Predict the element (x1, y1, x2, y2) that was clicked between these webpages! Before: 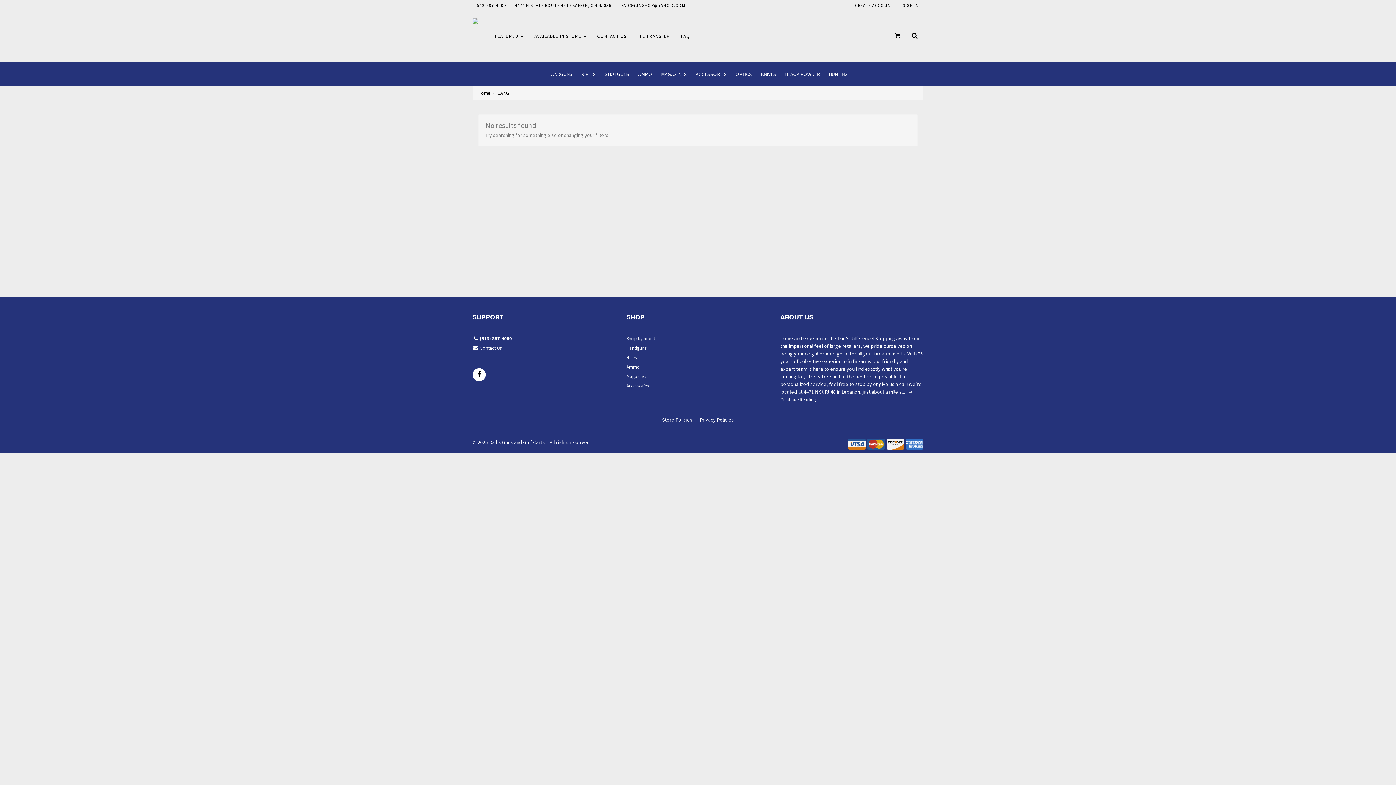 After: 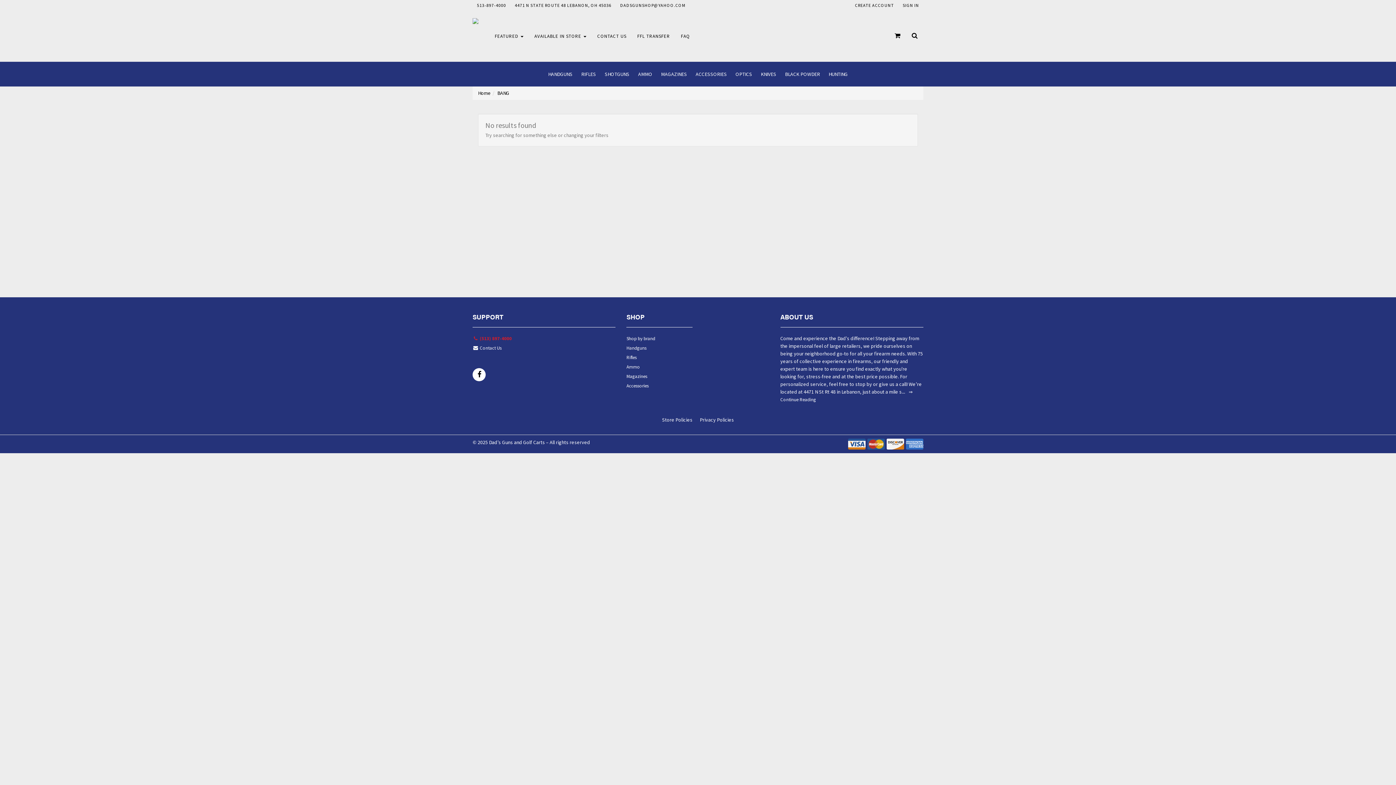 Action: bbox: (472, 334, 615, 344) label:  (513) 897-4000